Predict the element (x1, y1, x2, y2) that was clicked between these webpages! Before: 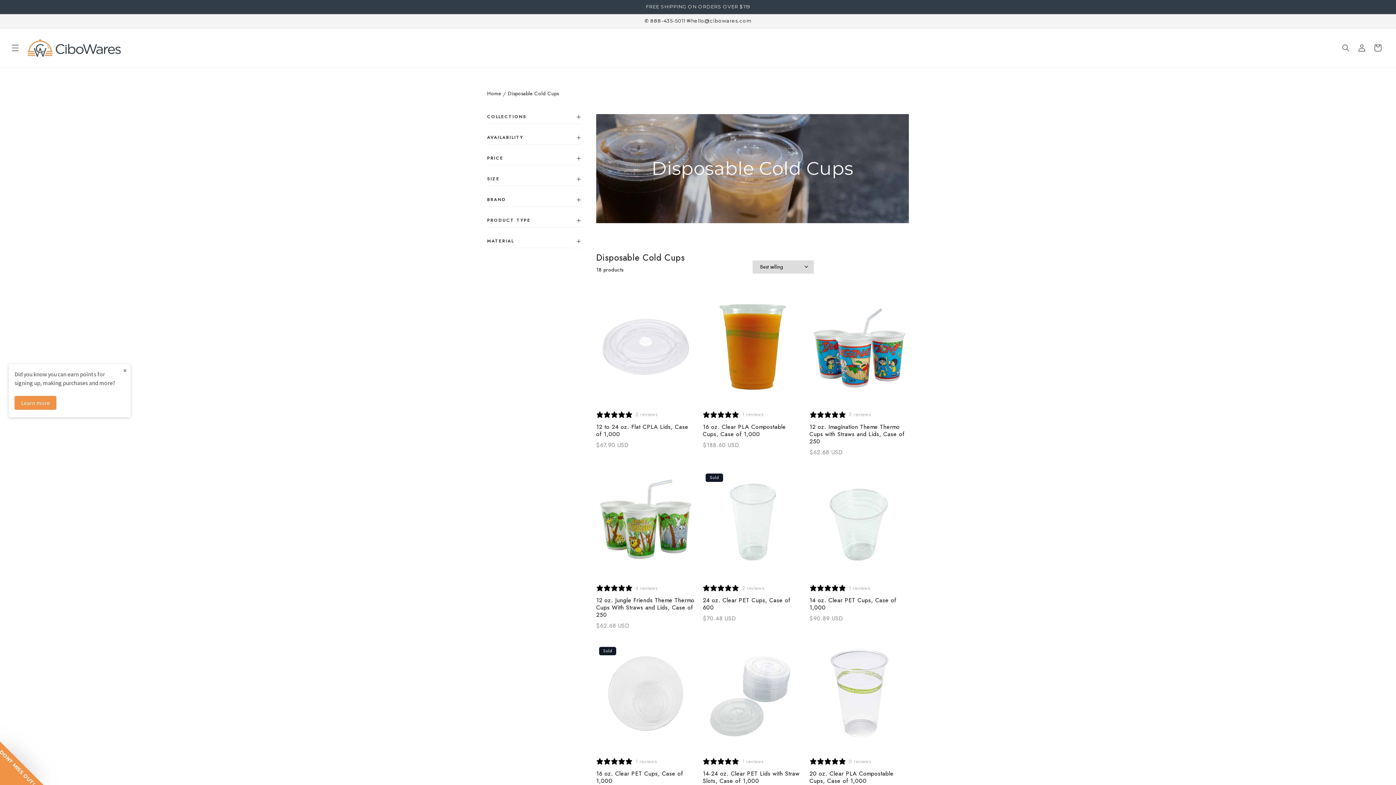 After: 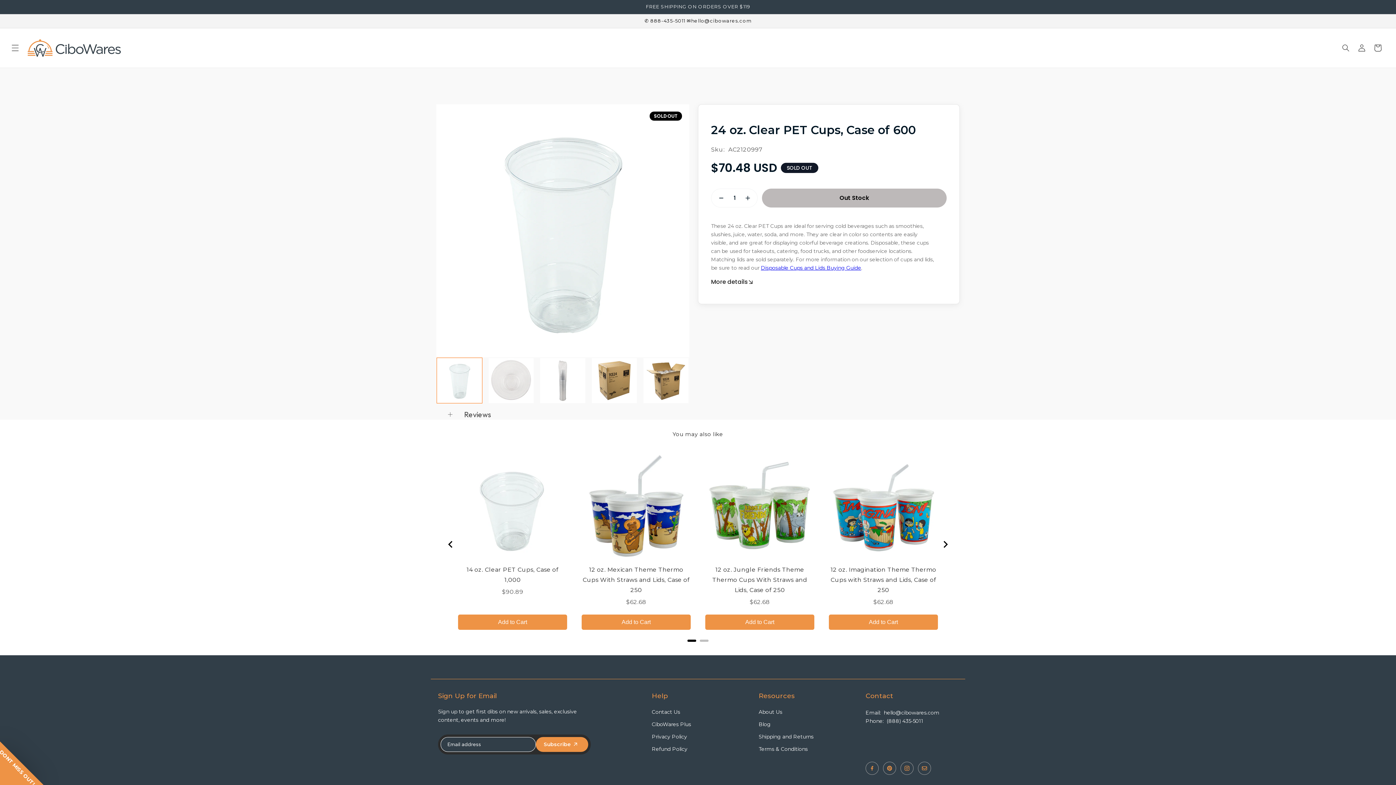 Action: label: 24 oz. Clear PET Cups, Case of 600 bbox: (703, 597, 802, 611)